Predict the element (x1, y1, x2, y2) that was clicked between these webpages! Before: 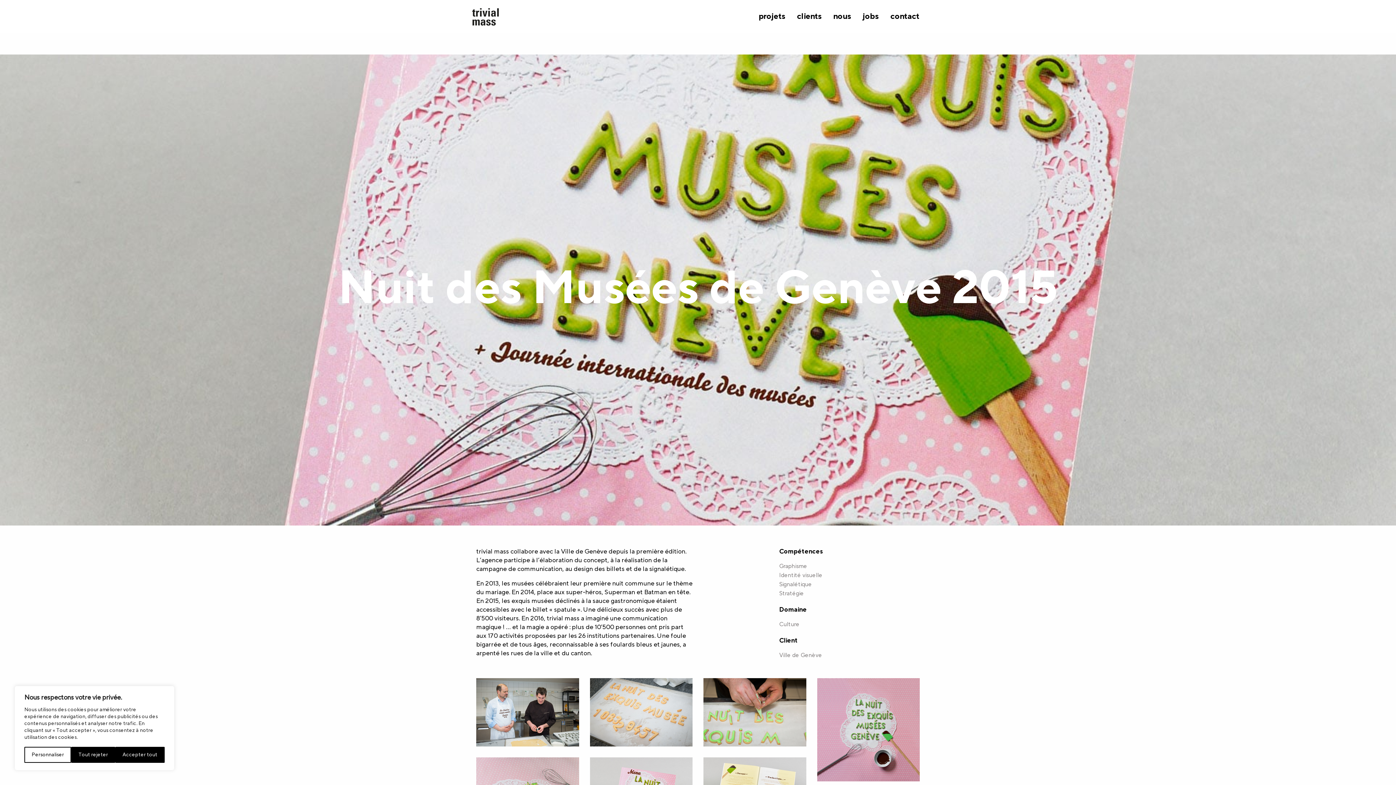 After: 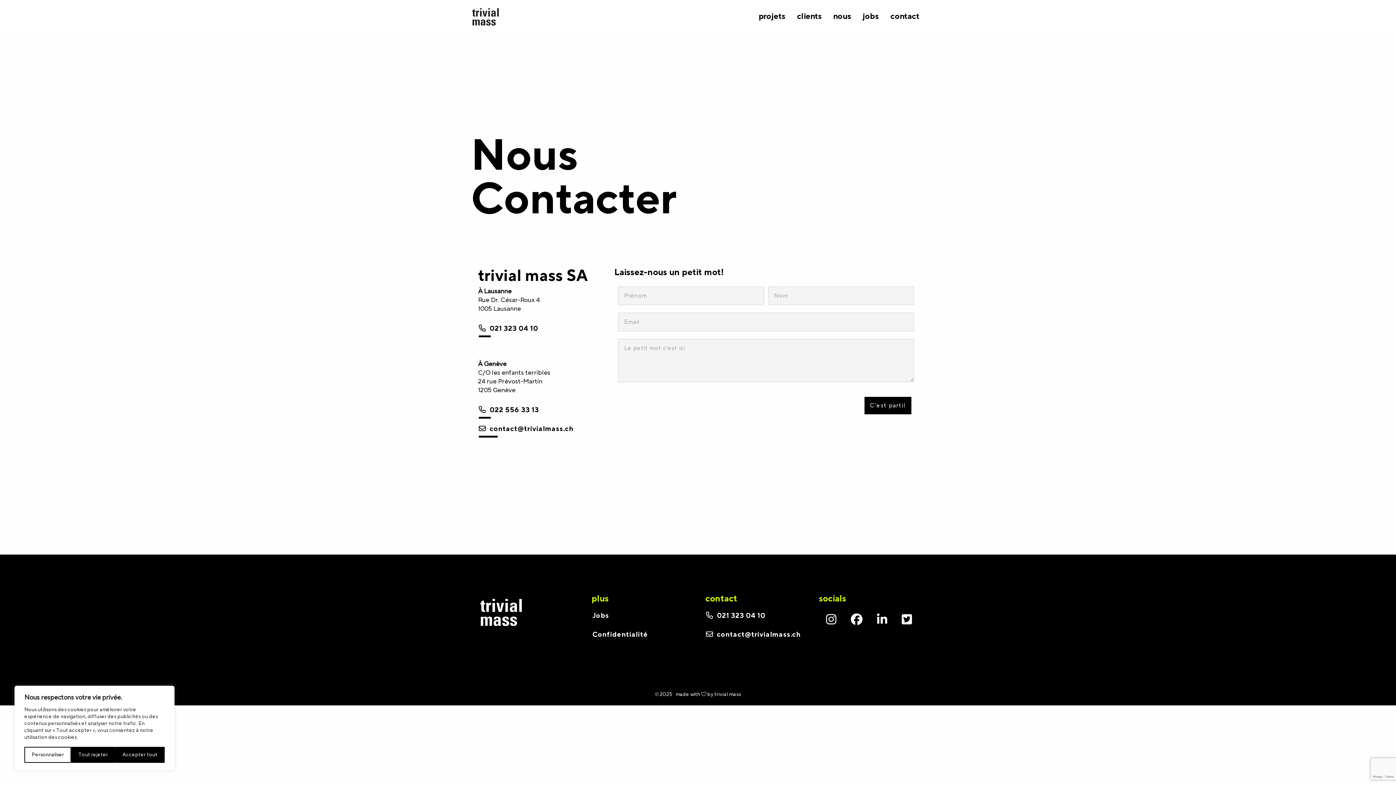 Action: bbox: (884, 8, 925, 24) label: contact